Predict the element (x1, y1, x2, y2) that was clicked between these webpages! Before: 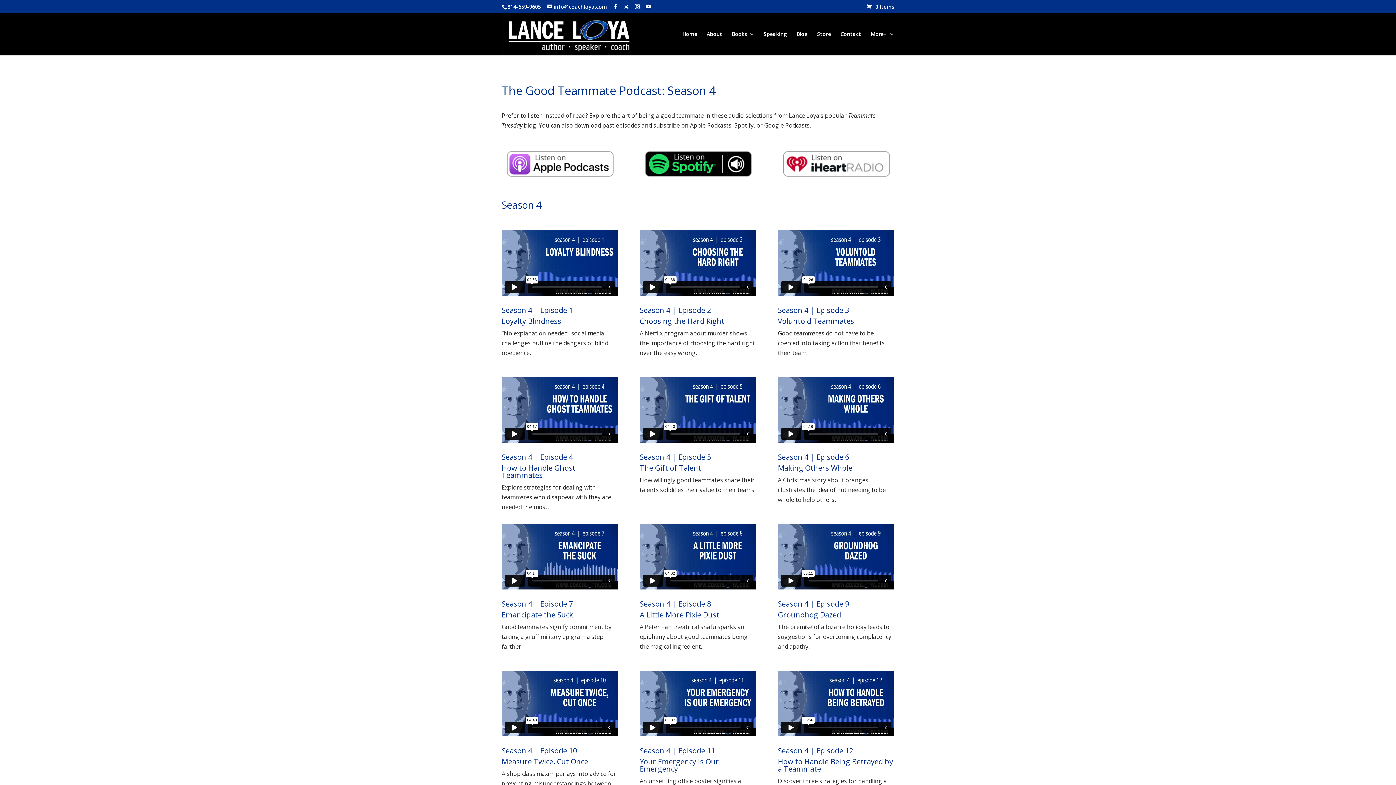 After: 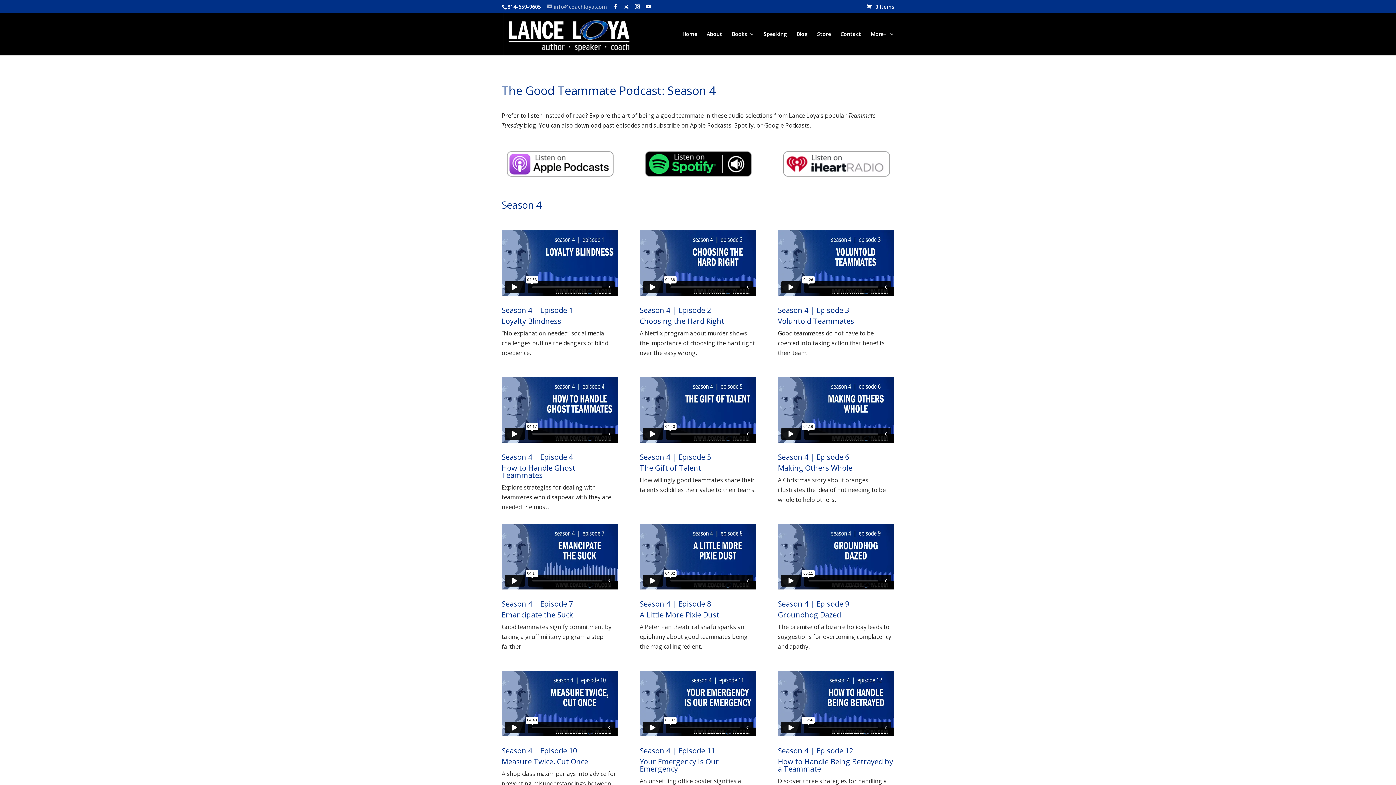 Action: bbox: (547, 3, 607, 10) label: info@coachloya.com